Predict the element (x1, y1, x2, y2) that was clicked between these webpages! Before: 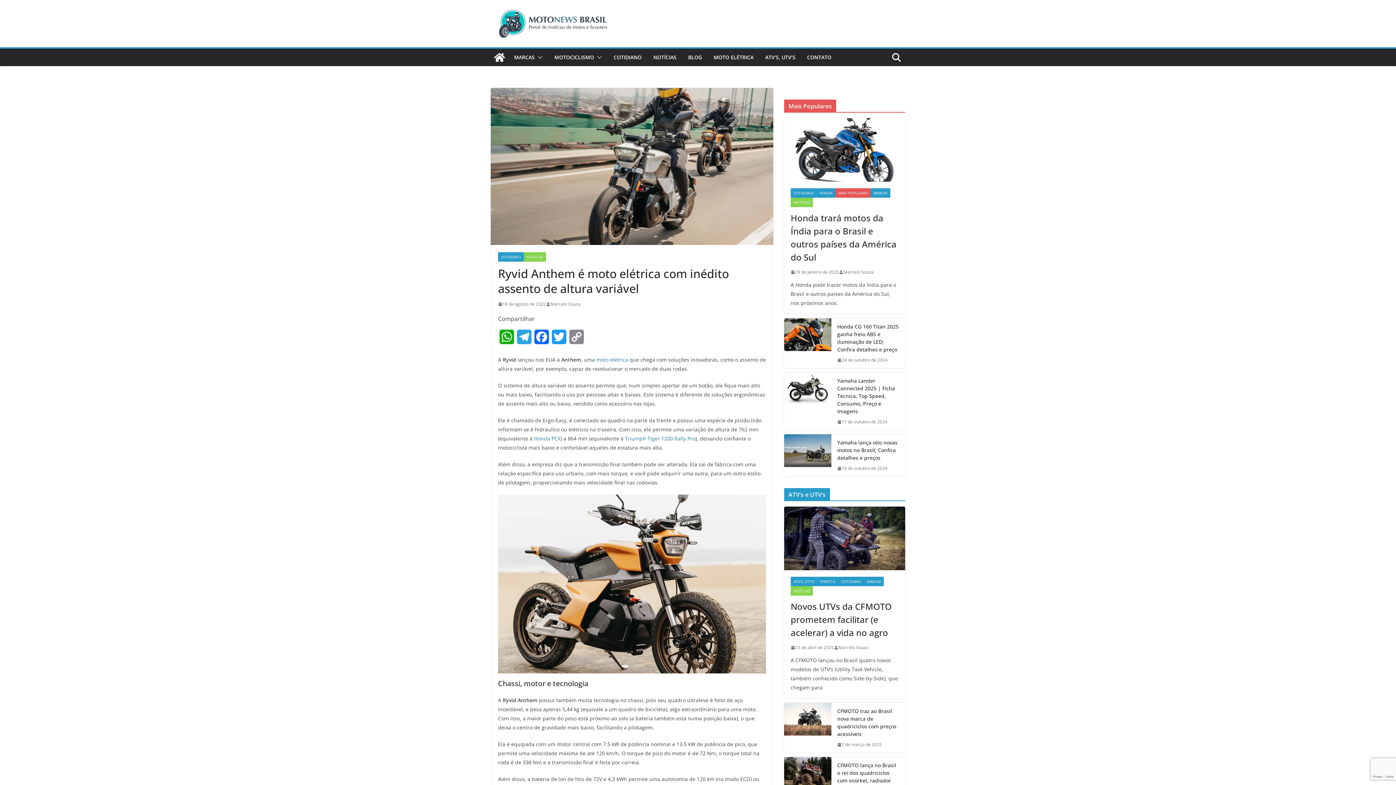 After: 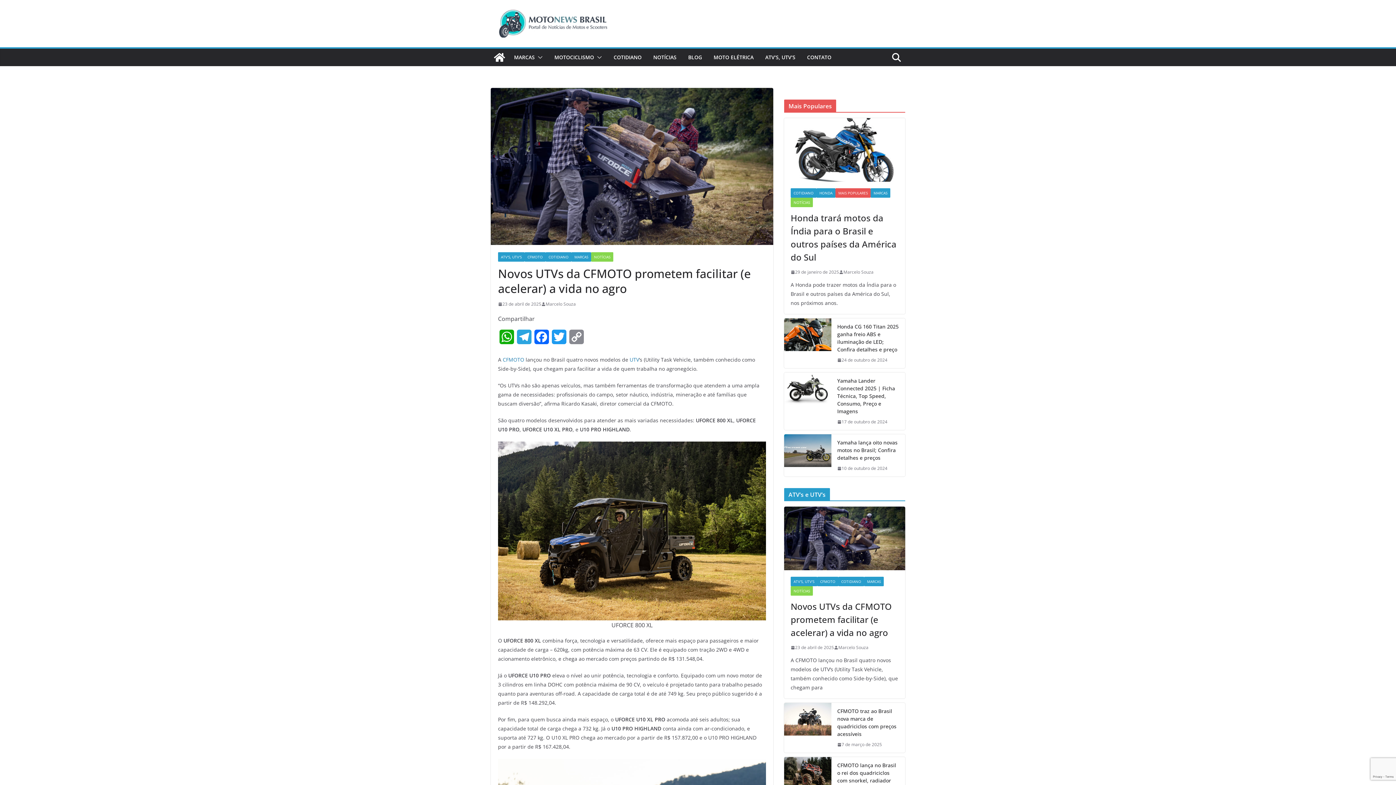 Action: label: 23 de abril de 2025 bbox: (790, 644, 834, 651)